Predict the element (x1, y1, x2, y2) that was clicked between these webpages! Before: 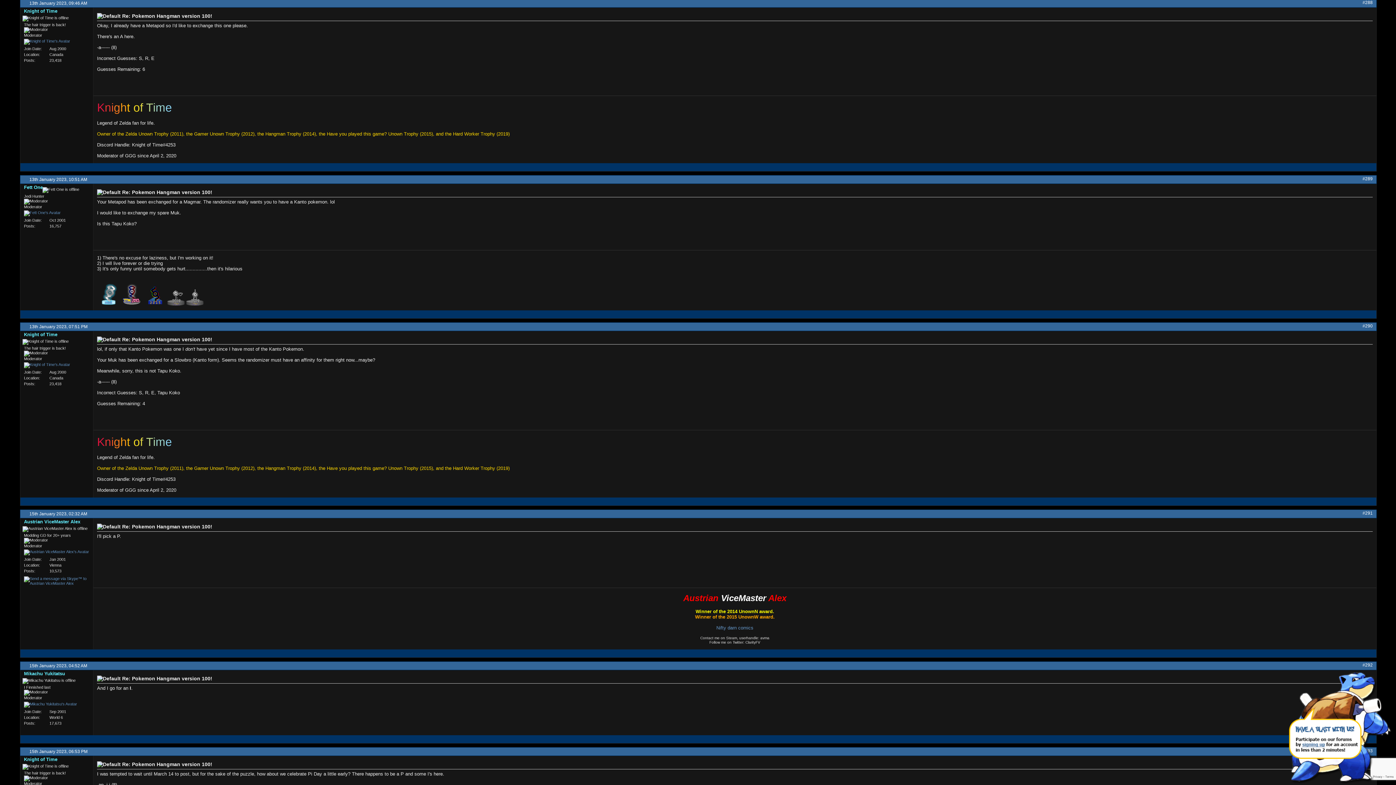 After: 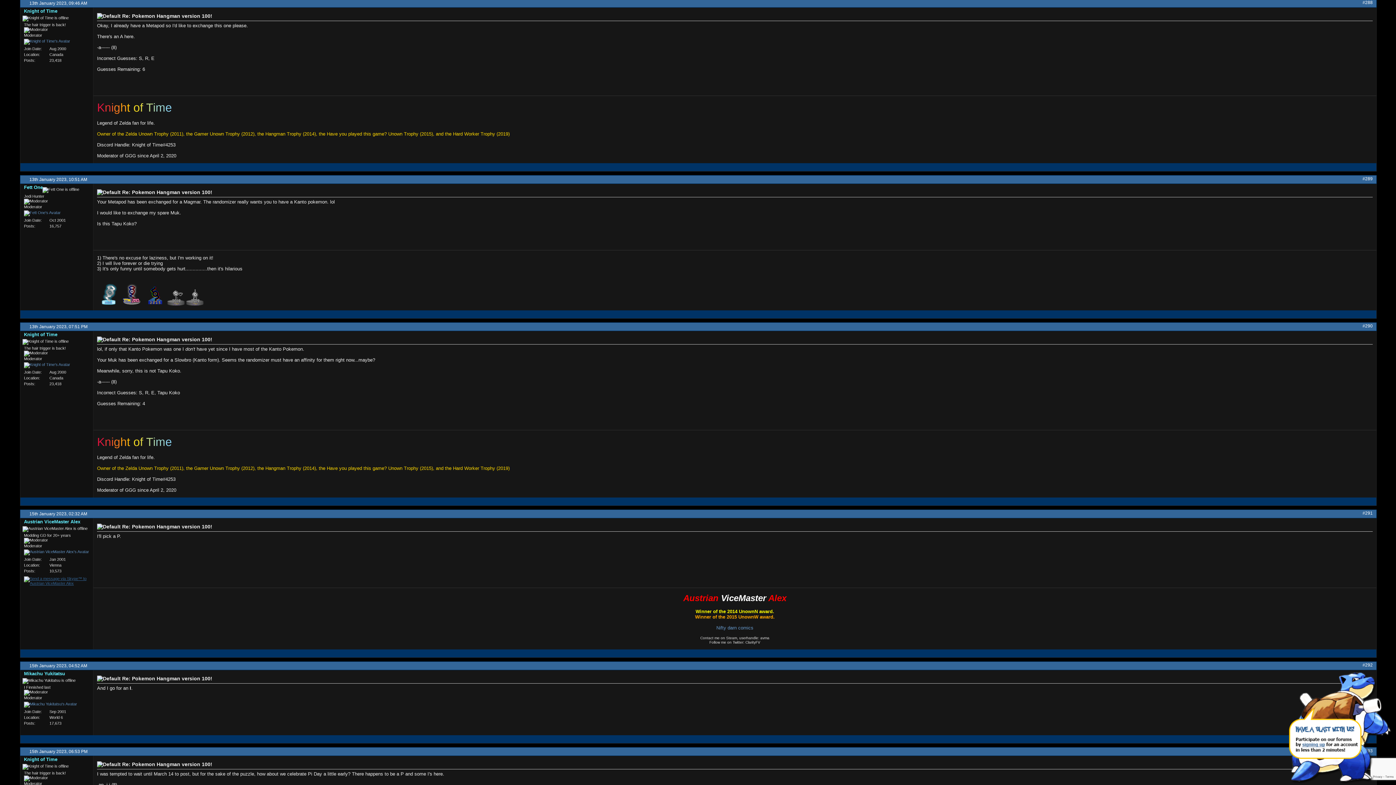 Action: bbox: (24, 581, 89, 585)